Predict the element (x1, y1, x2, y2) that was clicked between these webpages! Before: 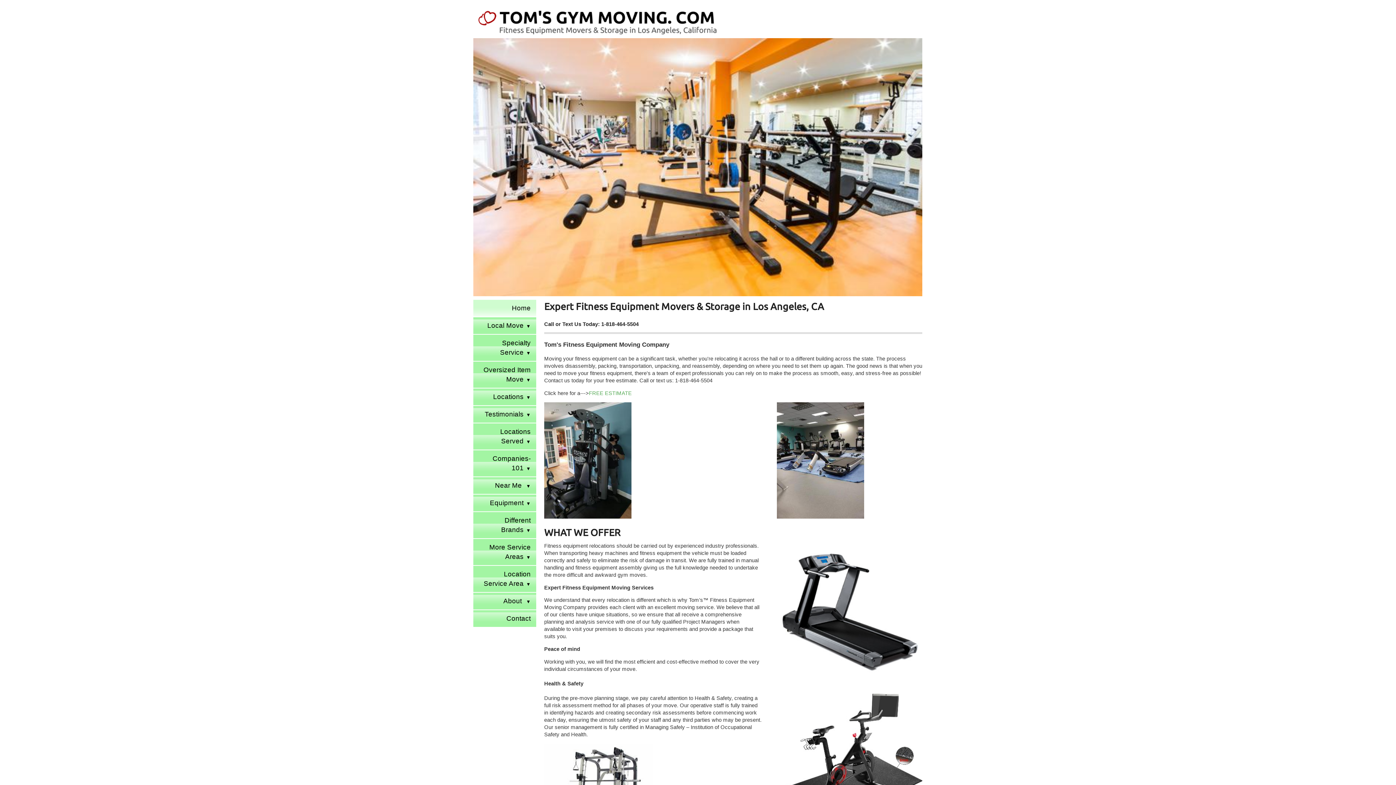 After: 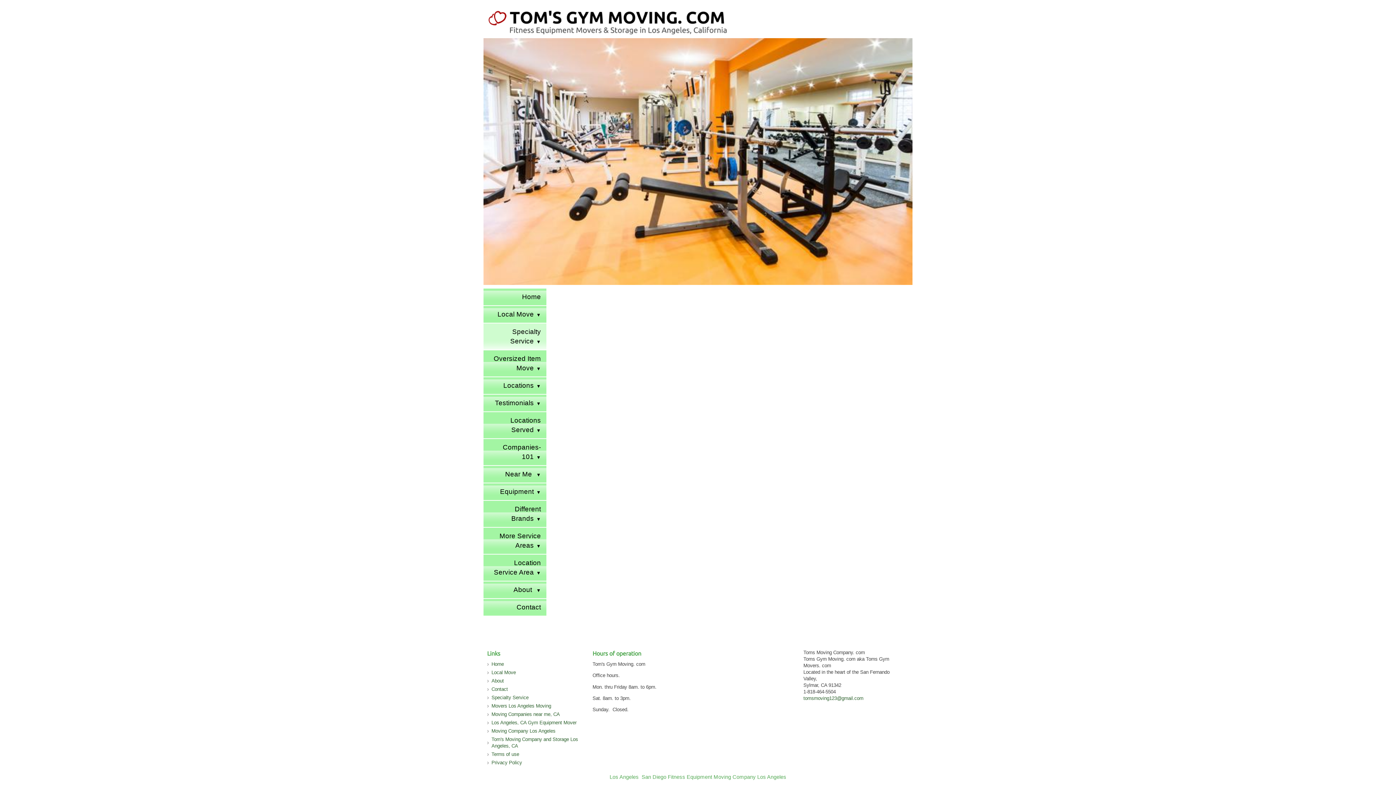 Action: label: Specialty Service bbox: (473, 334, 536, 361)